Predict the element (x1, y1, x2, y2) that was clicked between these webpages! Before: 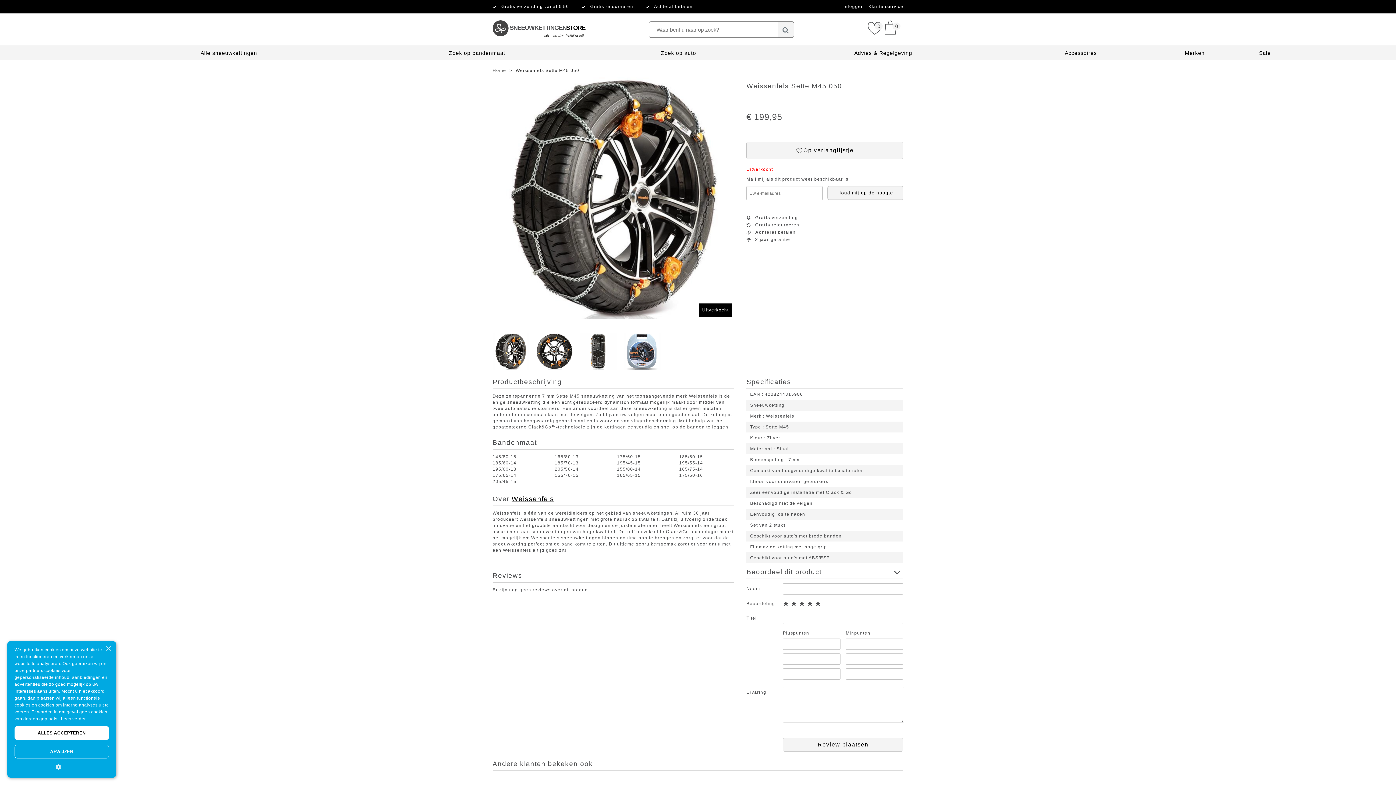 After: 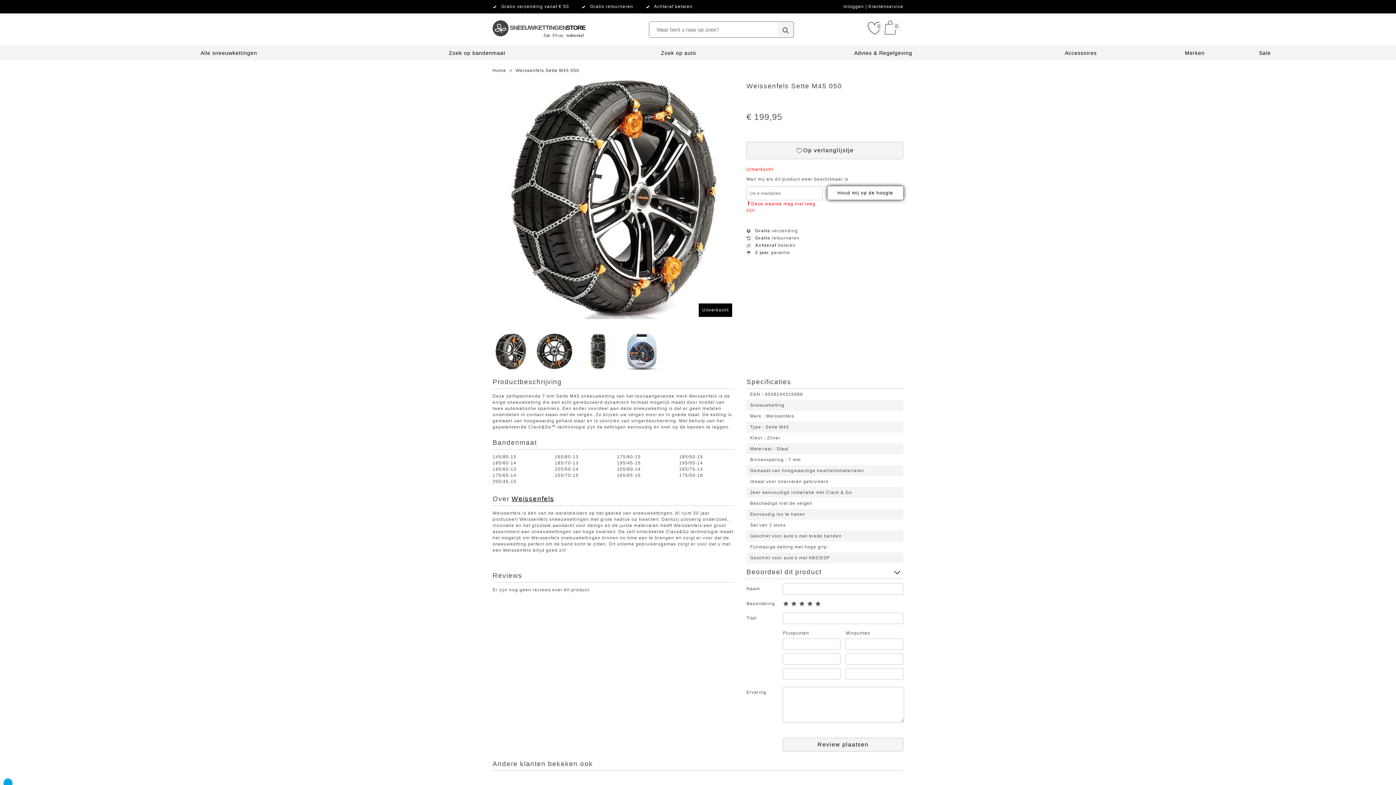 Action: bbox: (827, 186, 903, 200) label: Houd mij op de hoogte